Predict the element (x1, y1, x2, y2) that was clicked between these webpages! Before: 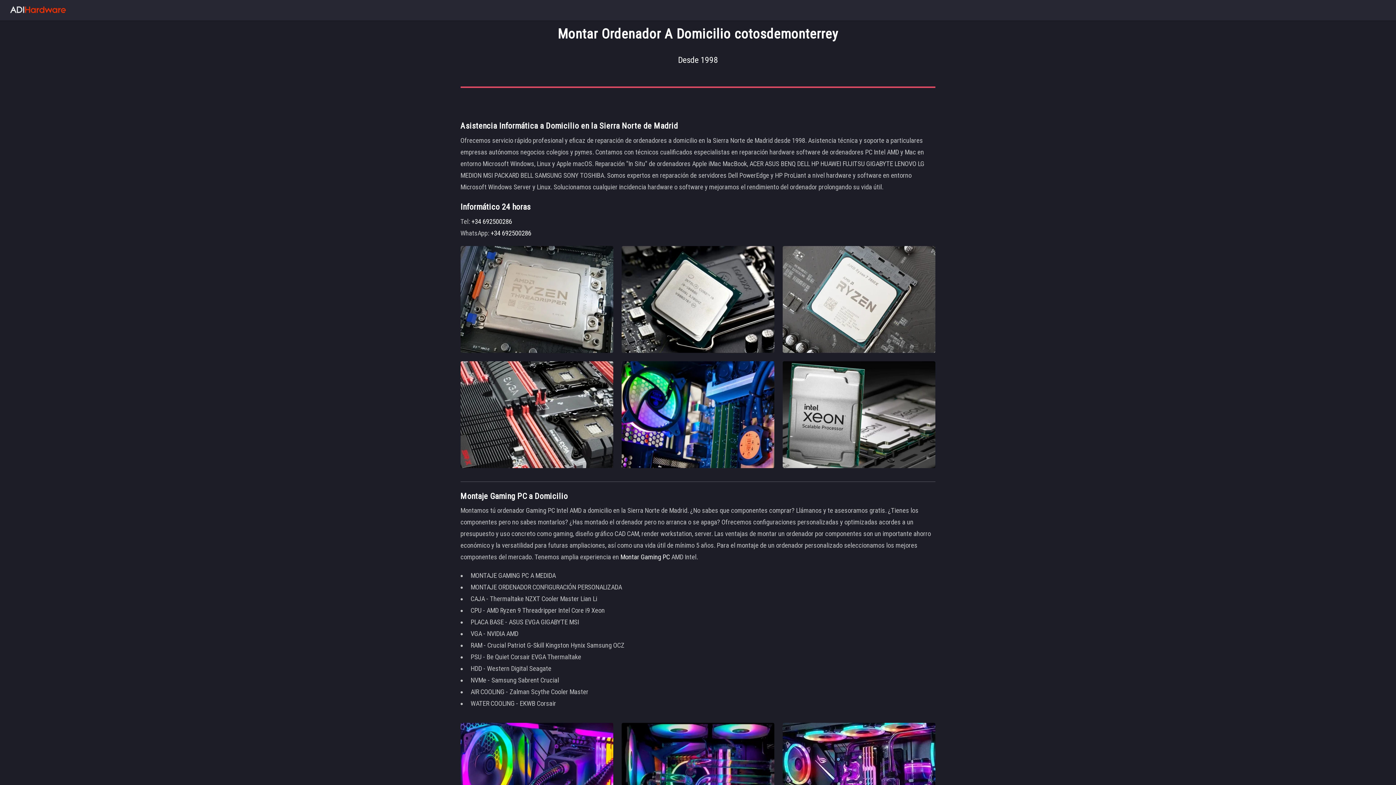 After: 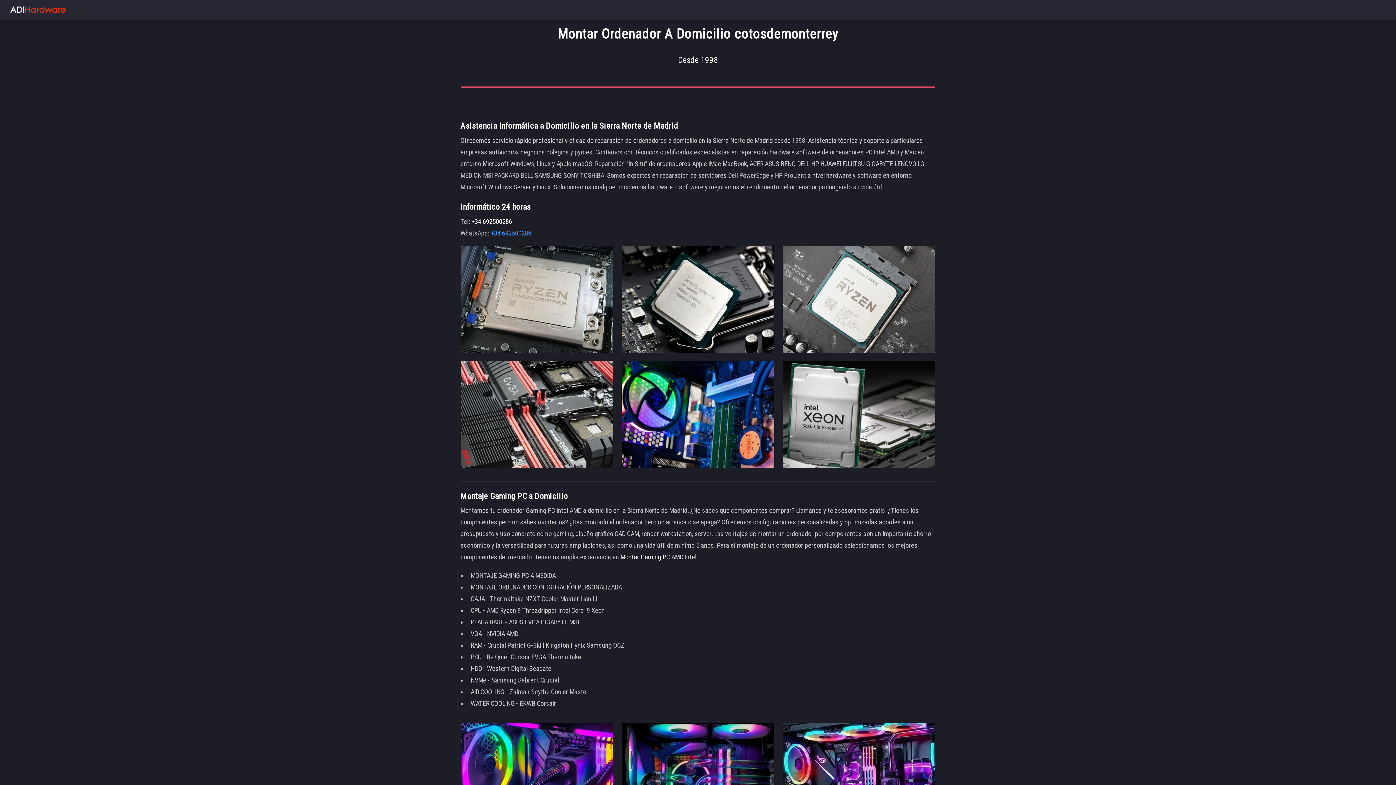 Action: label:  +34 692500286 bbox: (489, 229, 531, 237)